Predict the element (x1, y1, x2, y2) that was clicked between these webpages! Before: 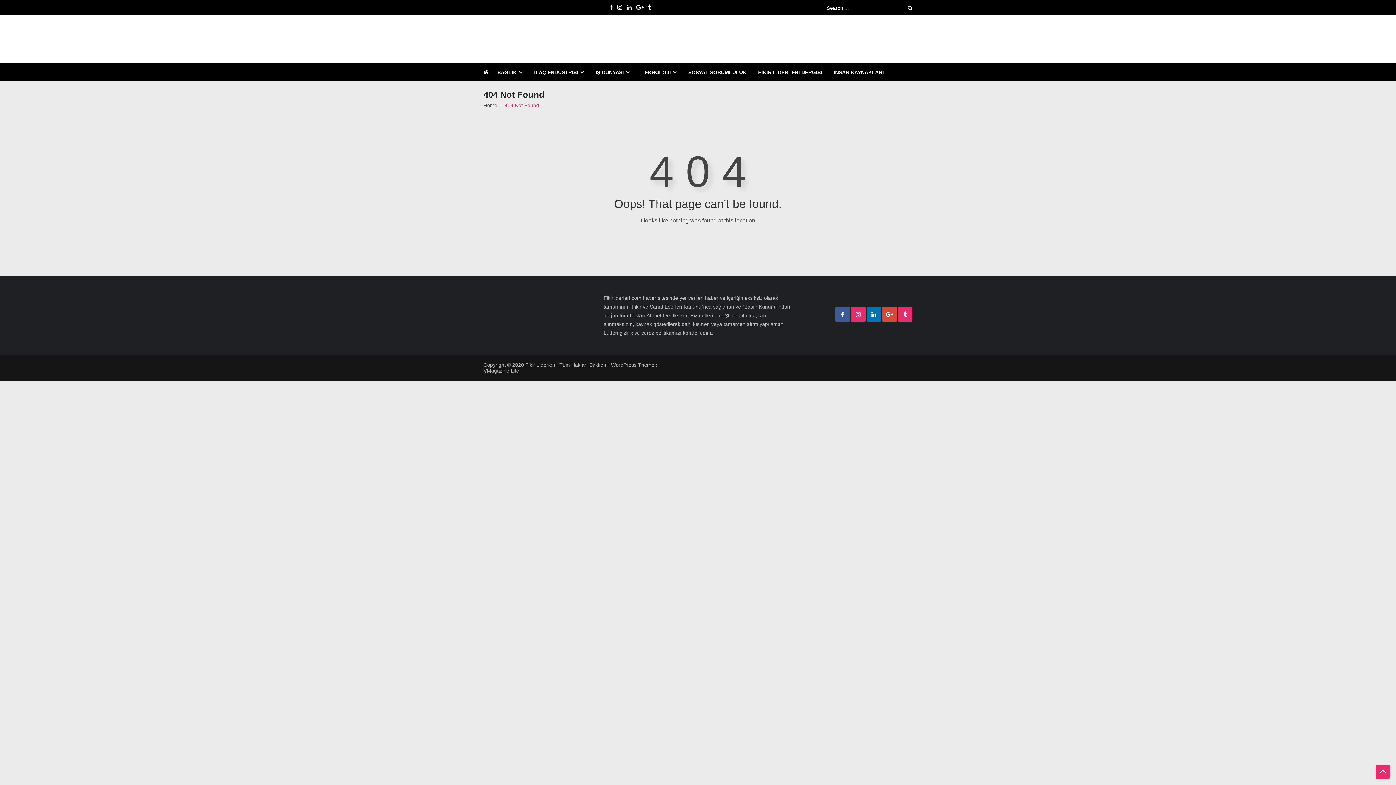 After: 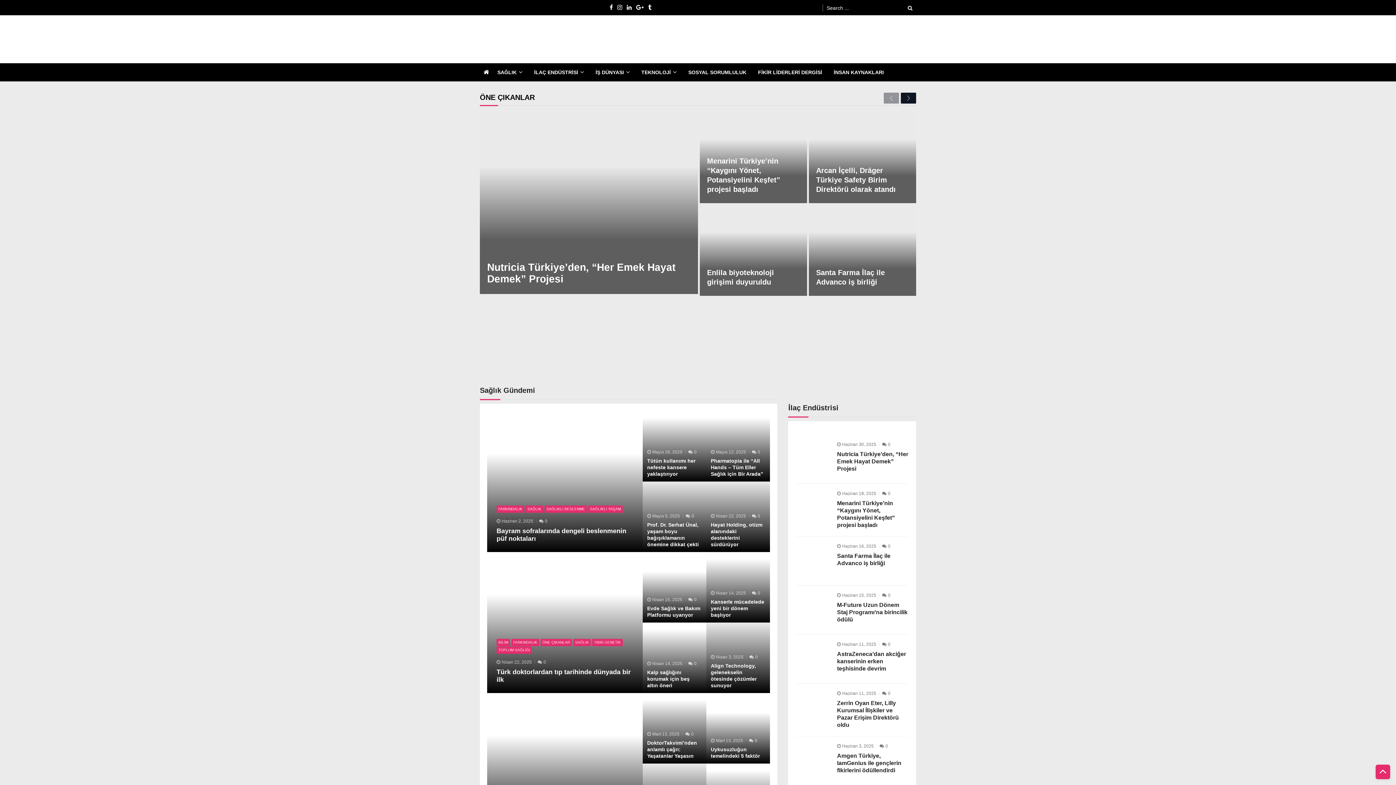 Action: bbox: (483, 102, 497, 108) label: Home